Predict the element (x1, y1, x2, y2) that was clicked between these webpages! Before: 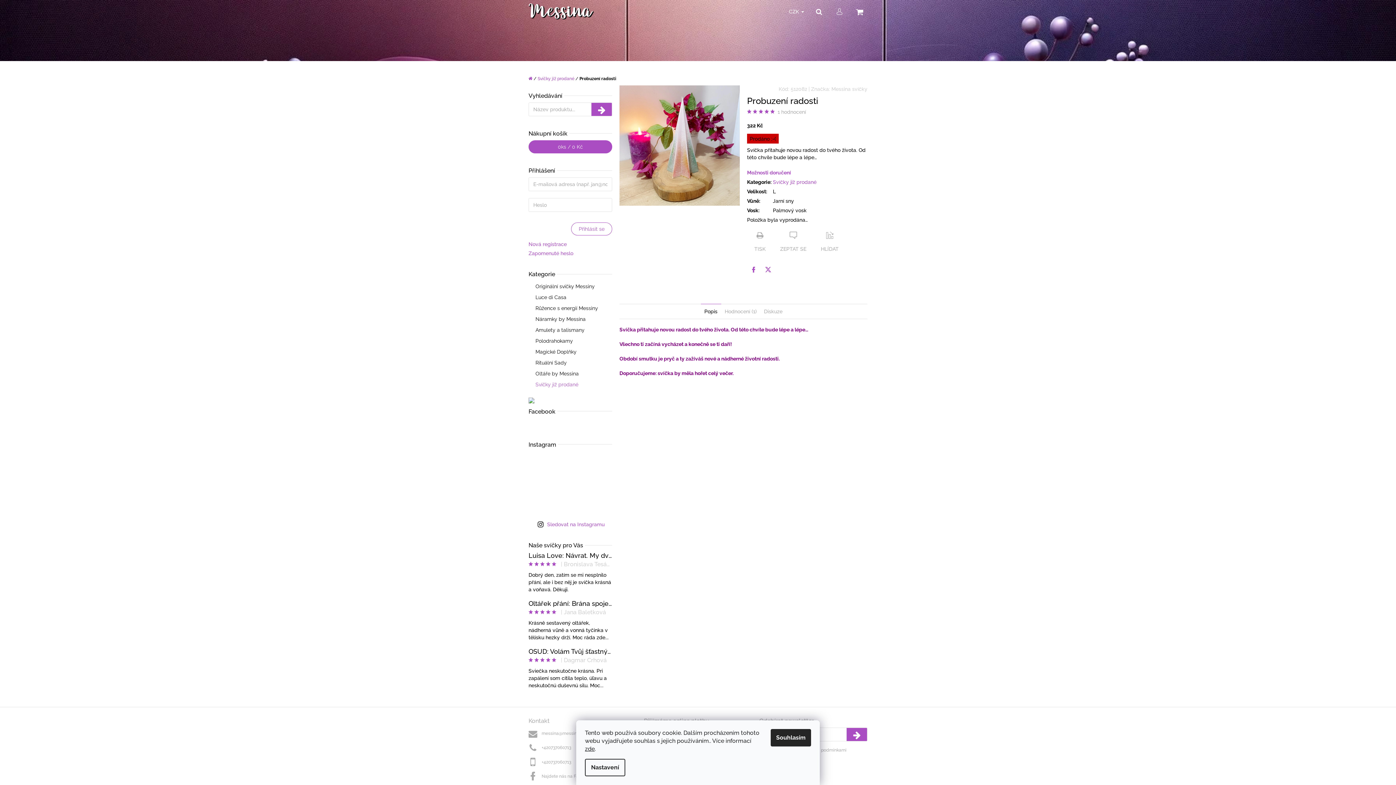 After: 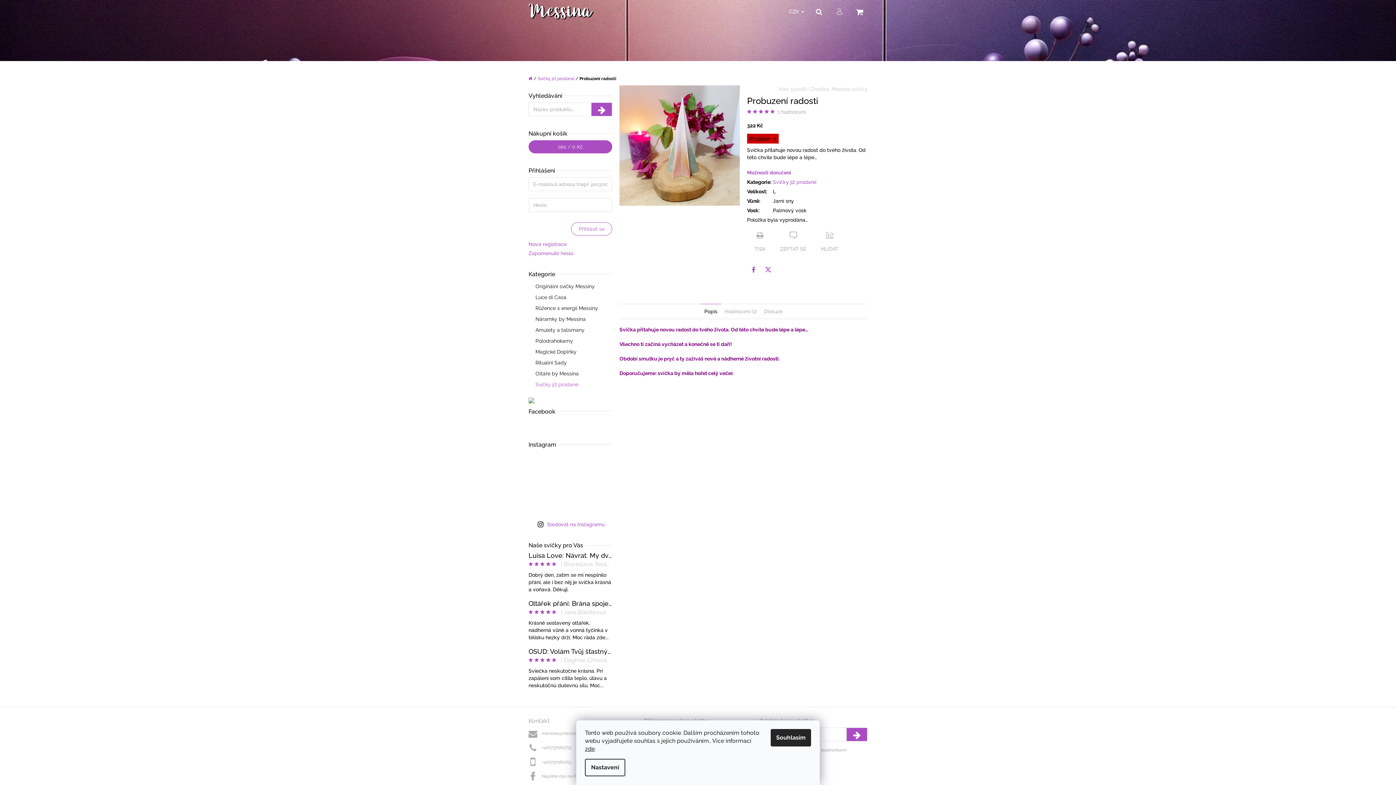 Action: bbox: (591, 451, 612, 472)